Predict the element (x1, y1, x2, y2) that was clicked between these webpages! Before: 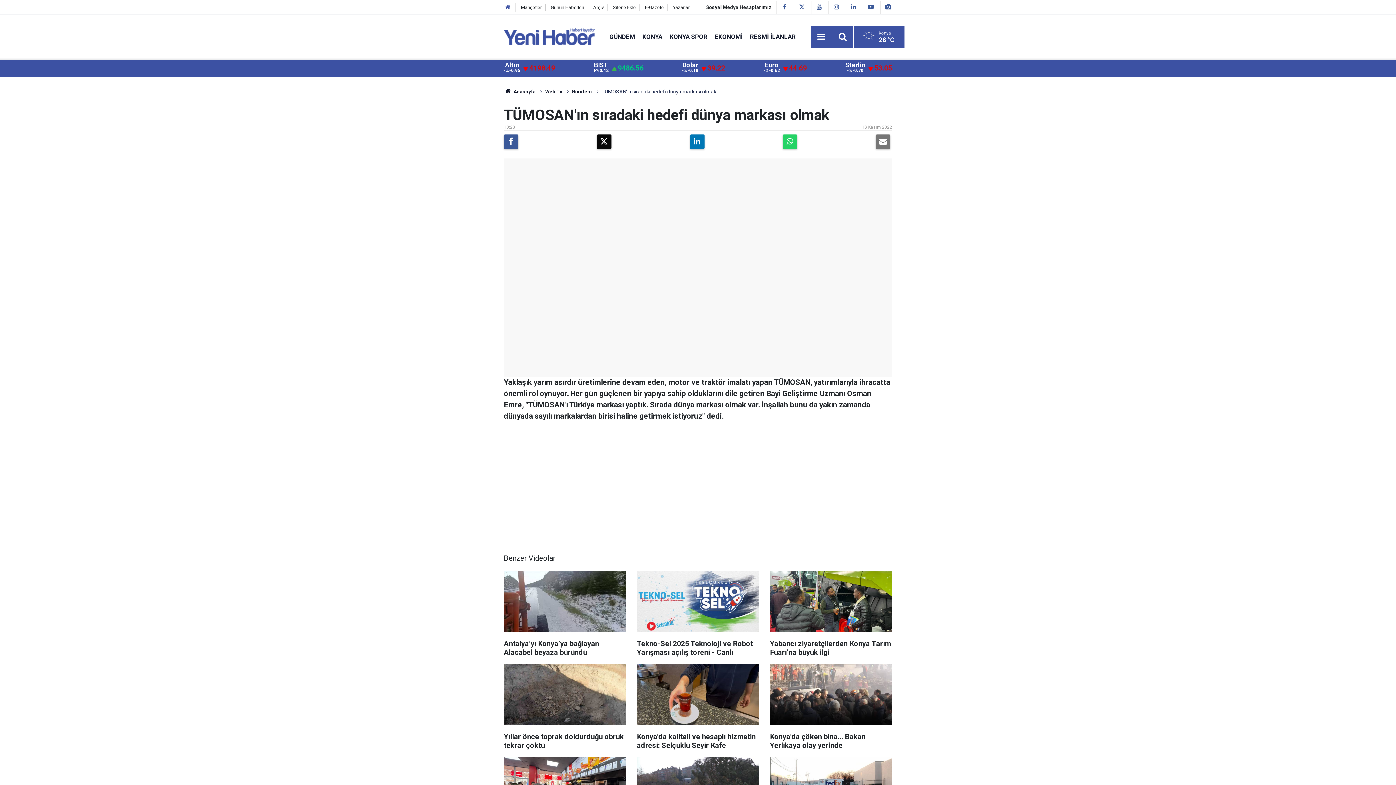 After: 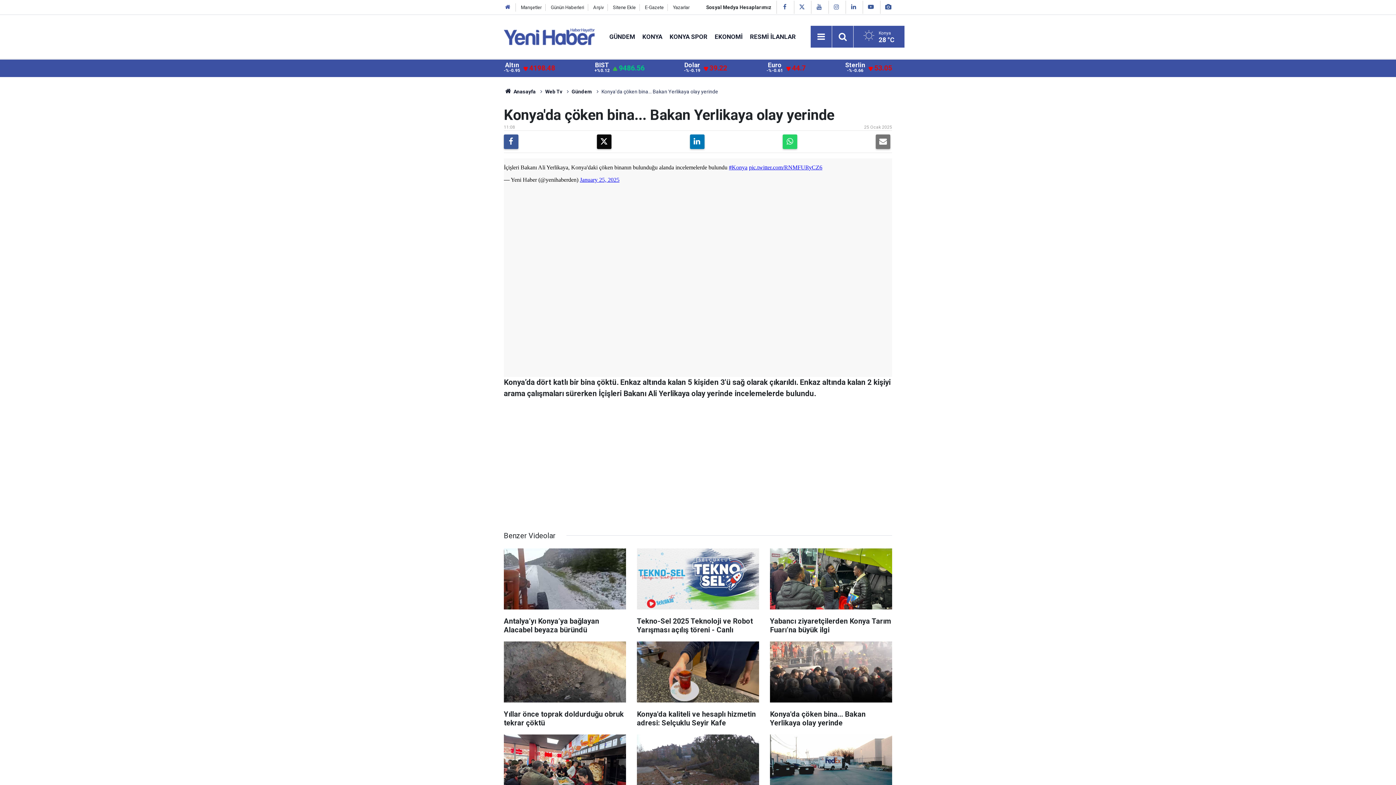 Action: bbox: (770, 664, 892, 757) label: Konya'da çöken bina... Bakan Yerlikaya olay yerinde